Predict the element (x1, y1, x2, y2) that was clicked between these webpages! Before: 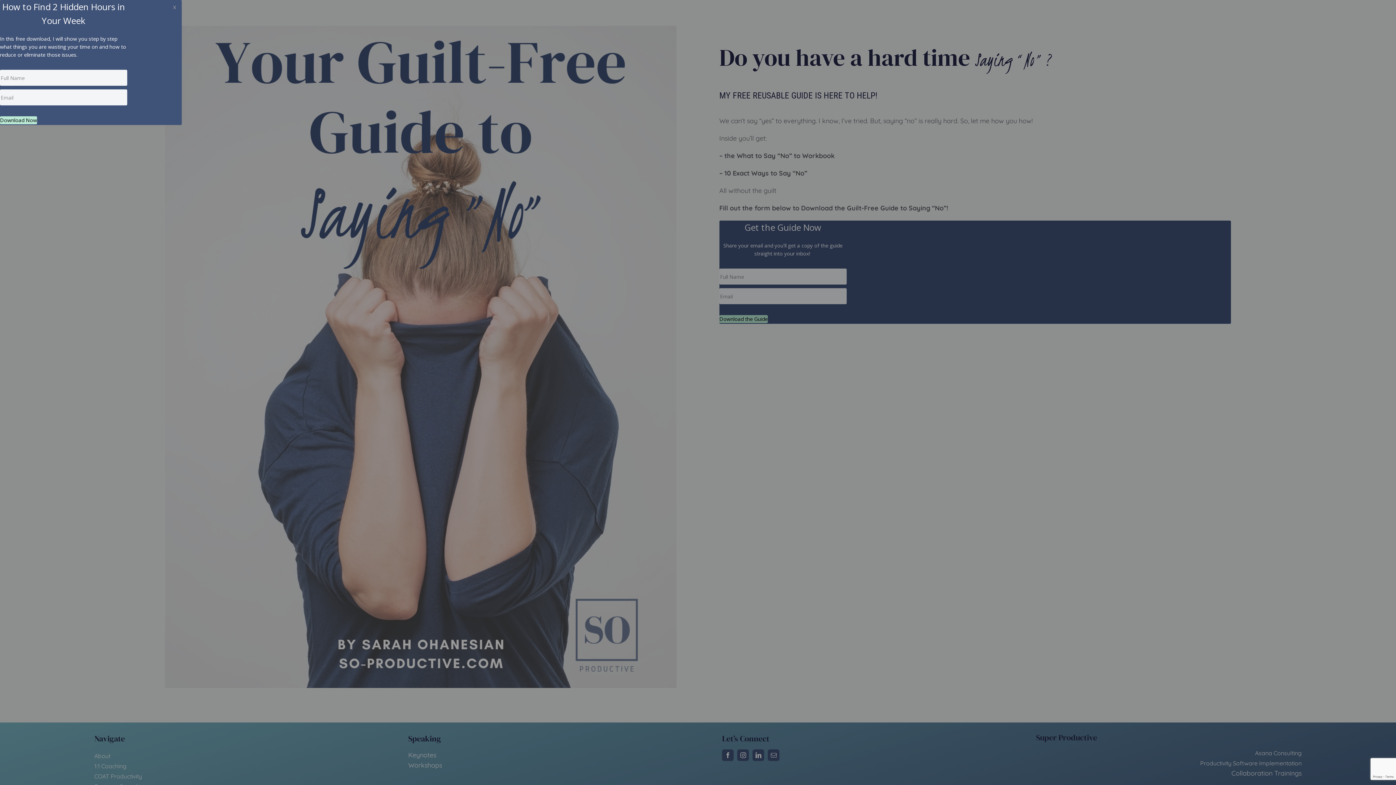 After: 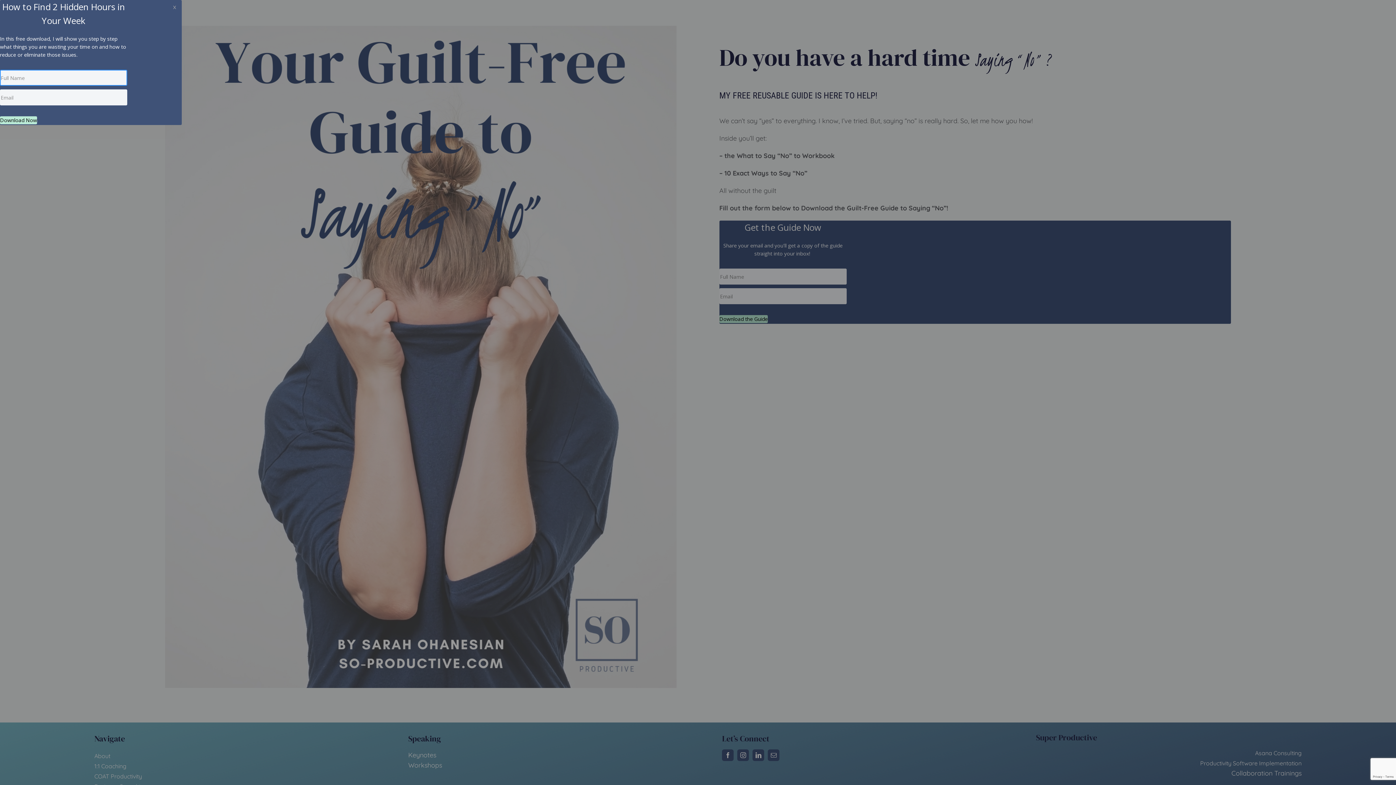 Action: bbox: (0, 116, 37, 124) label: Download Now